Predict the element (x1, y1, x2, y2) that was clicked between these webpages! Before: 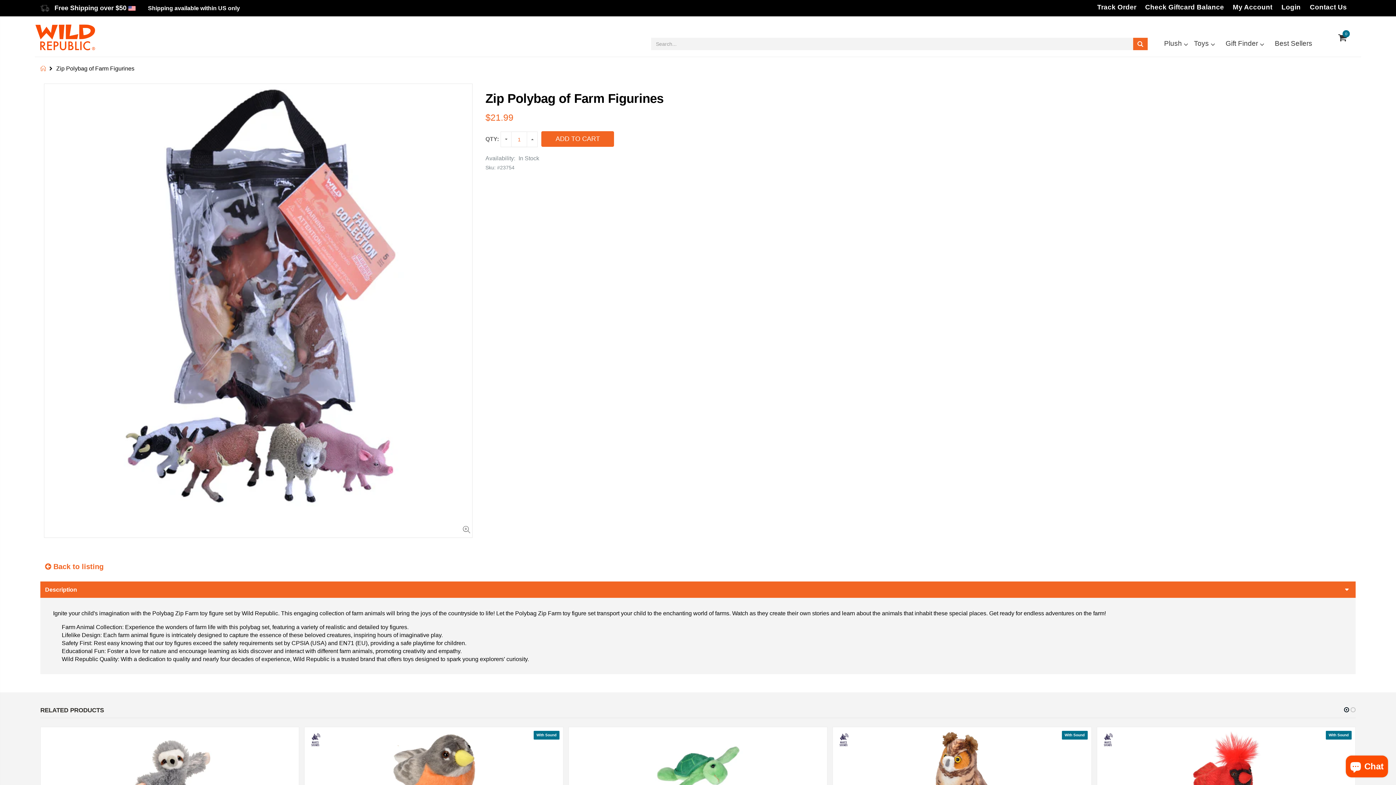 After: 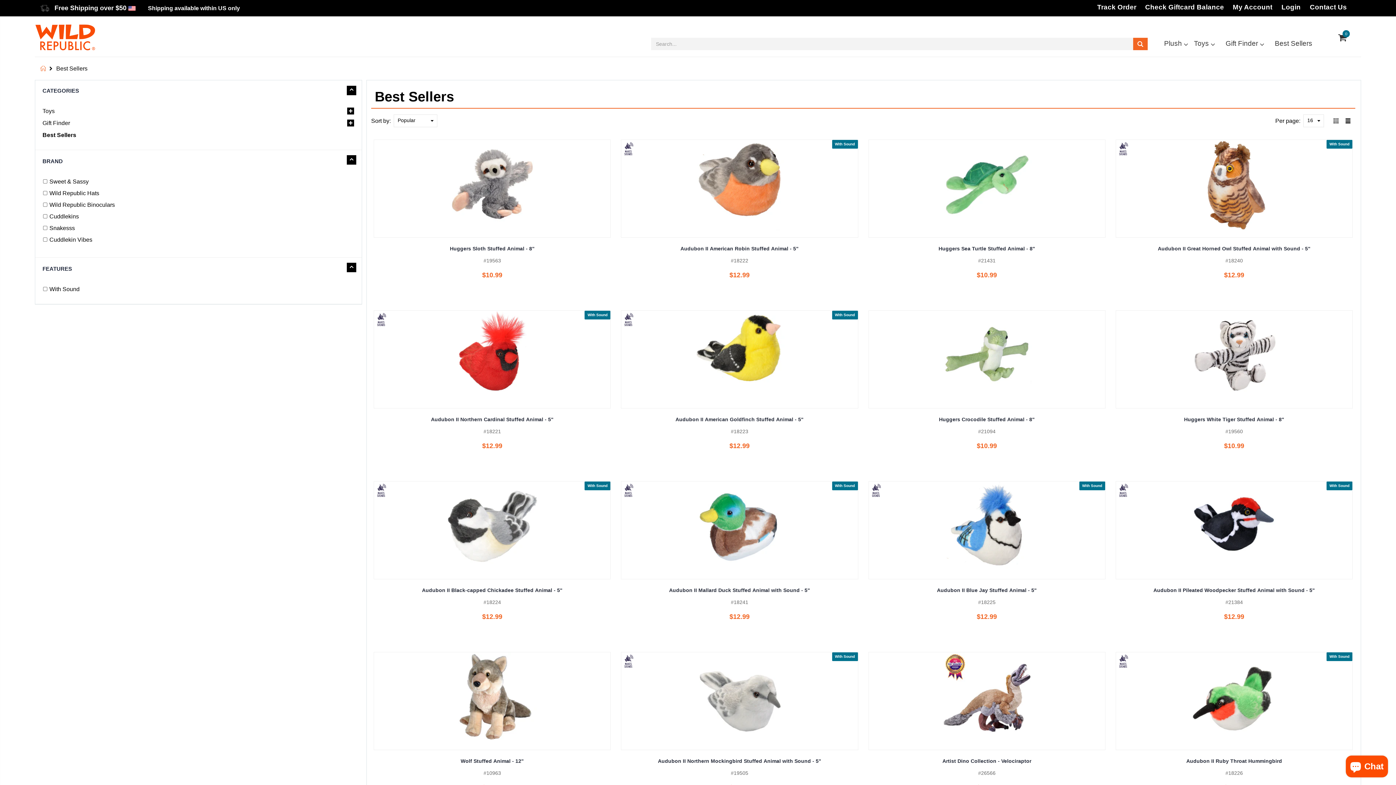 Action: bbox: (1273, 36, 1318, 50) label: level-top